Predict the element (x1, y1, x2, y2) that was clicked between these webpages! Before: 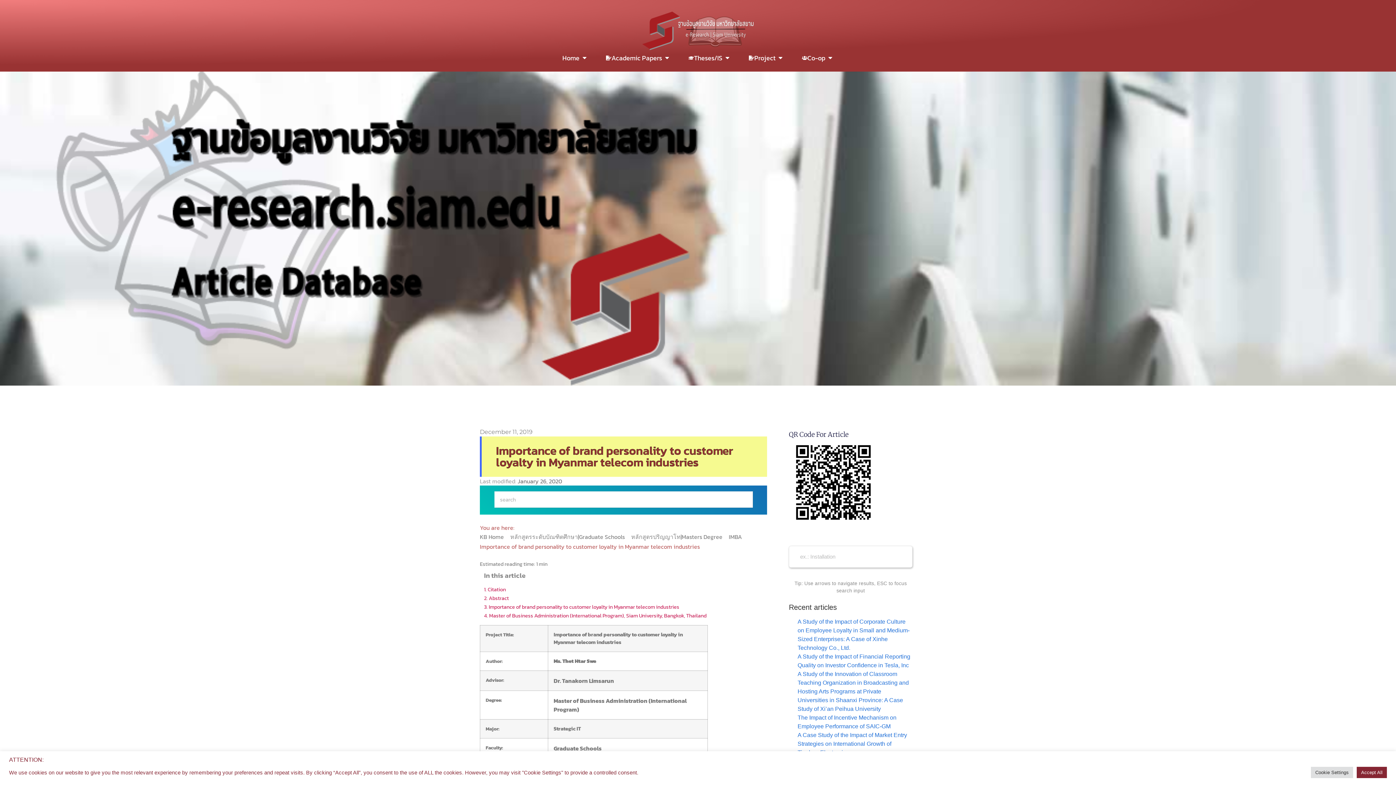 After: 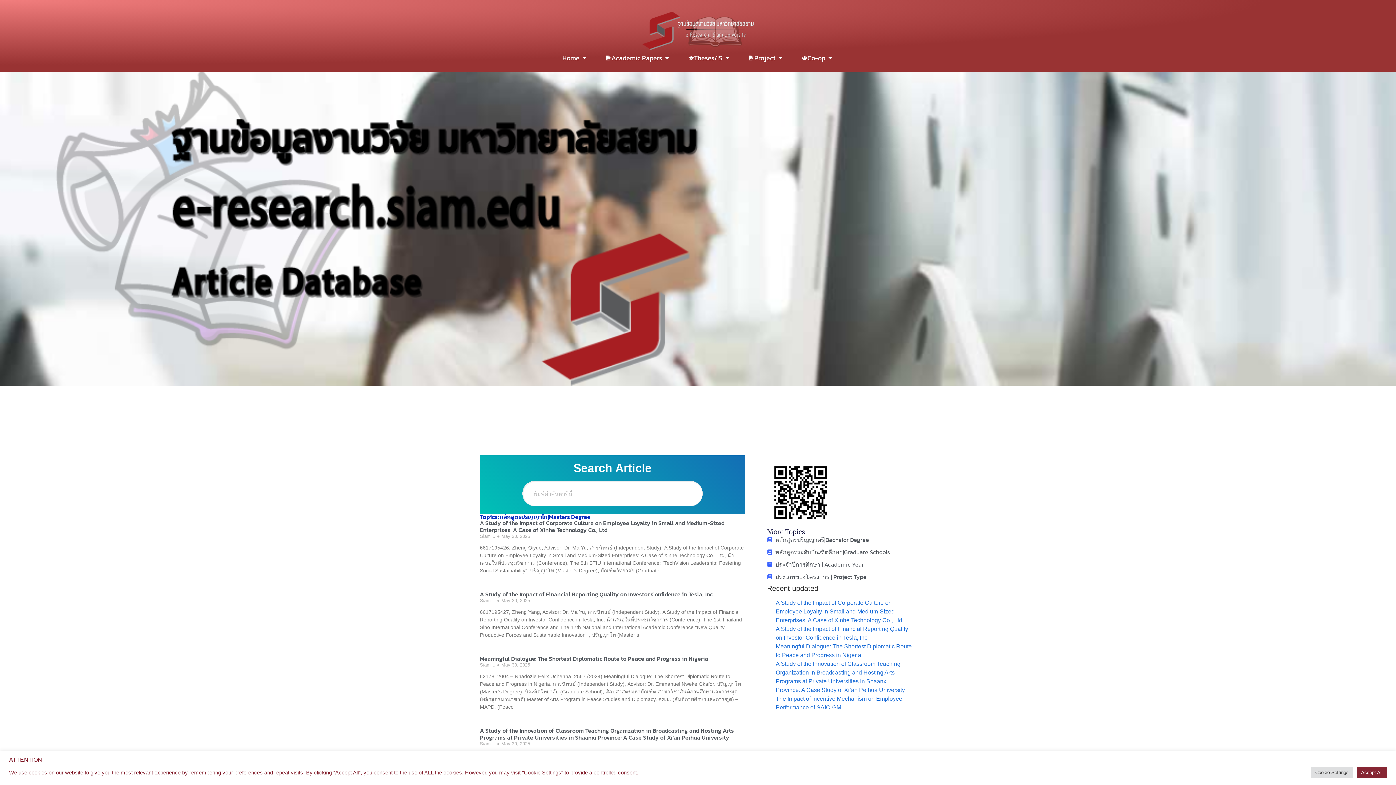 Action: bbox: (631, 532, 724, 541) label: หลักสูตรปริญญาโท|Masters Degree 